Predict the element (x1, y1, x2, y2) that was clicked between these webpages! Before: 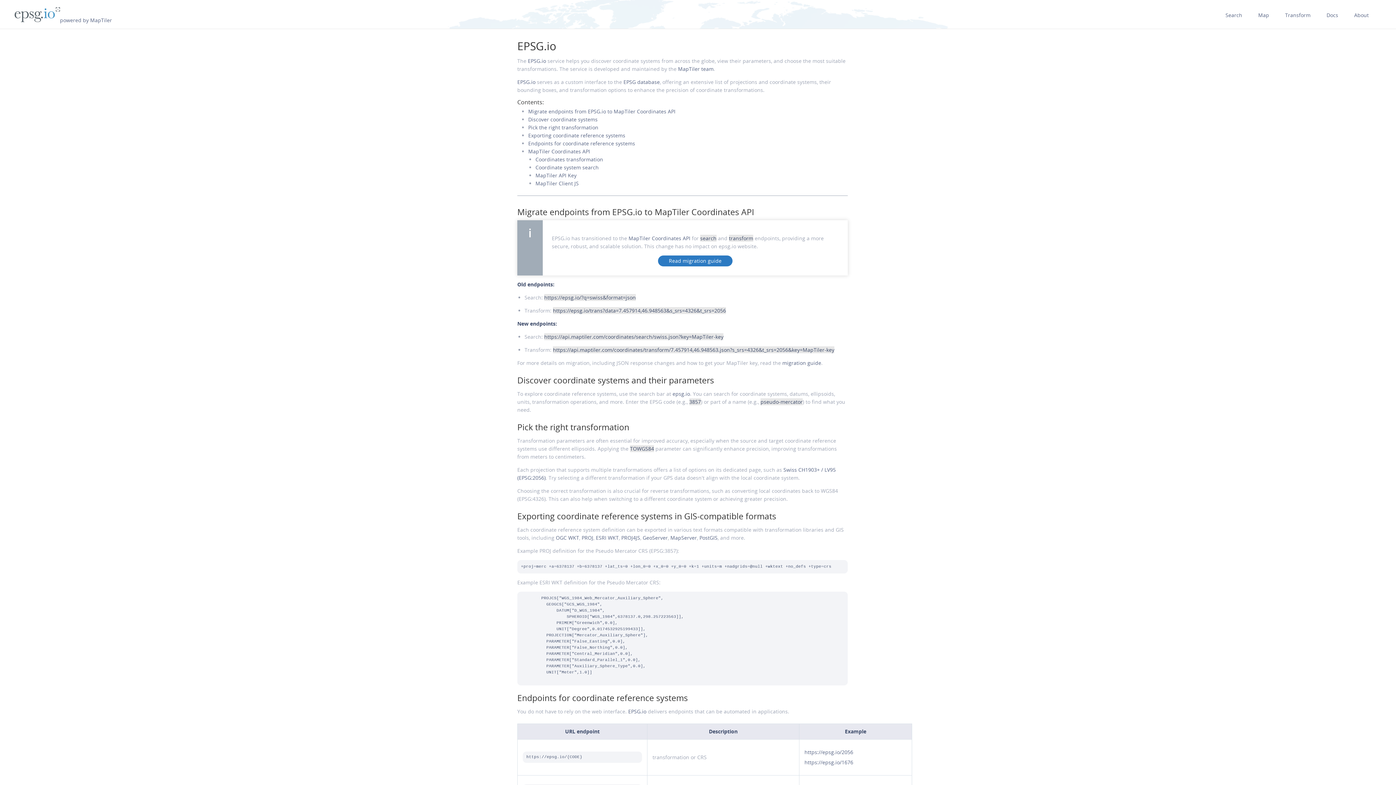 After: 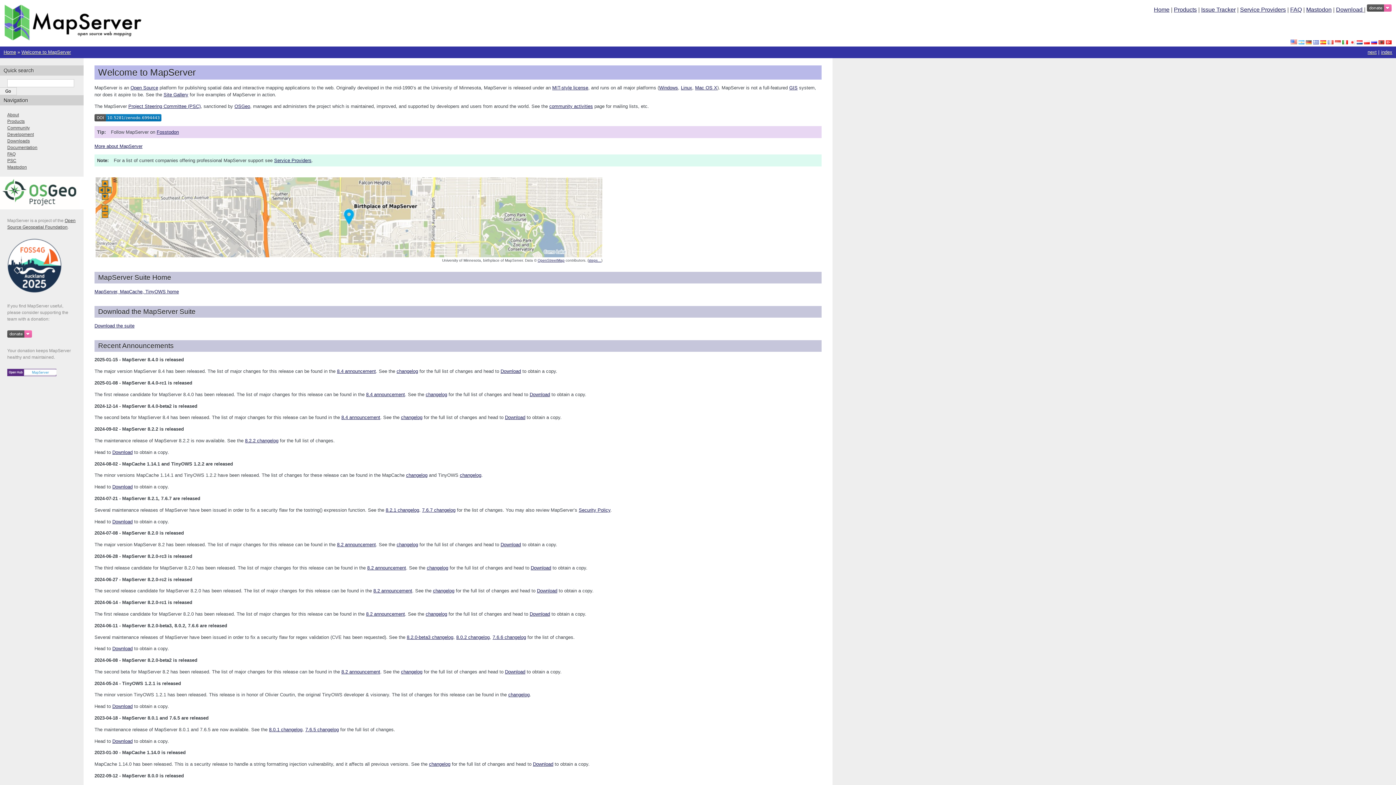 Action: label: MapServer bbox: (670, 534, 697, 541)